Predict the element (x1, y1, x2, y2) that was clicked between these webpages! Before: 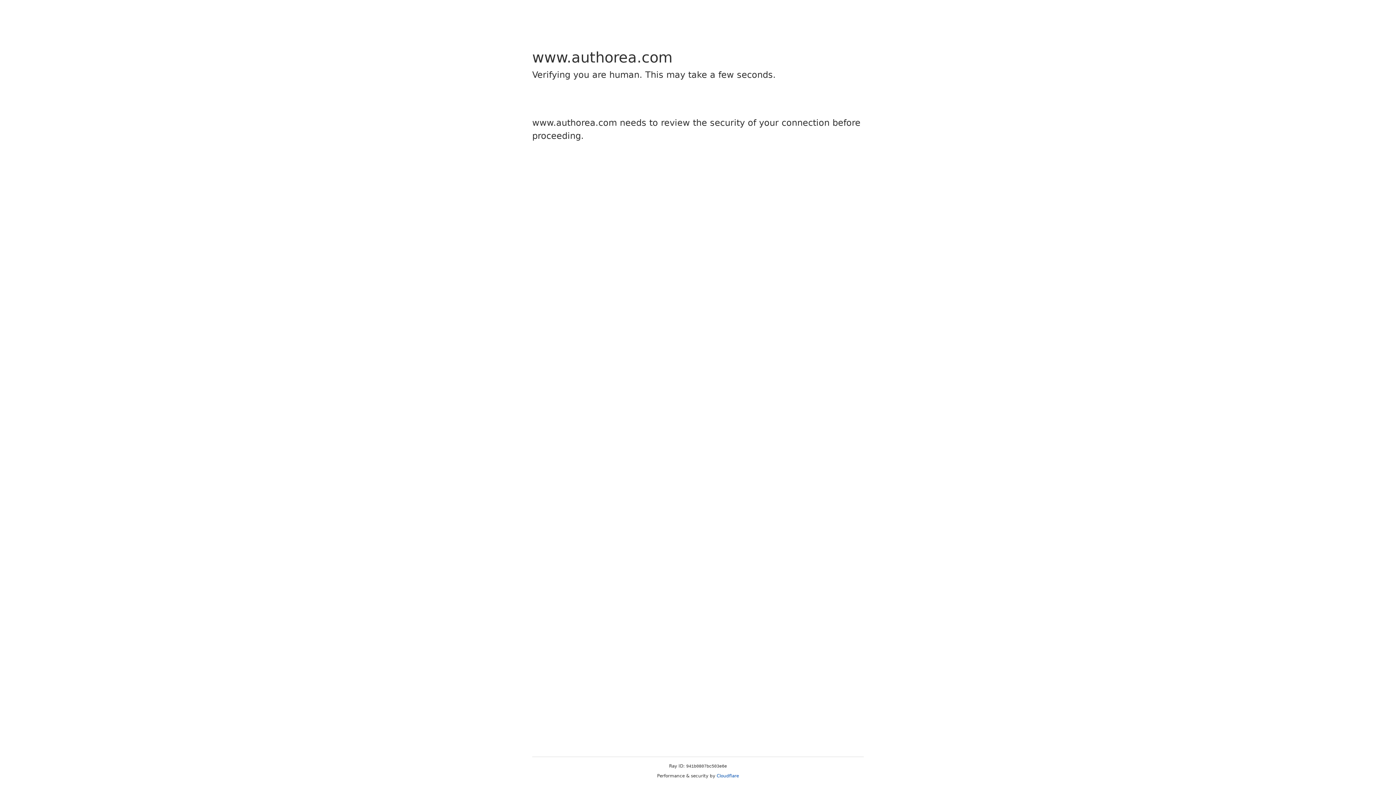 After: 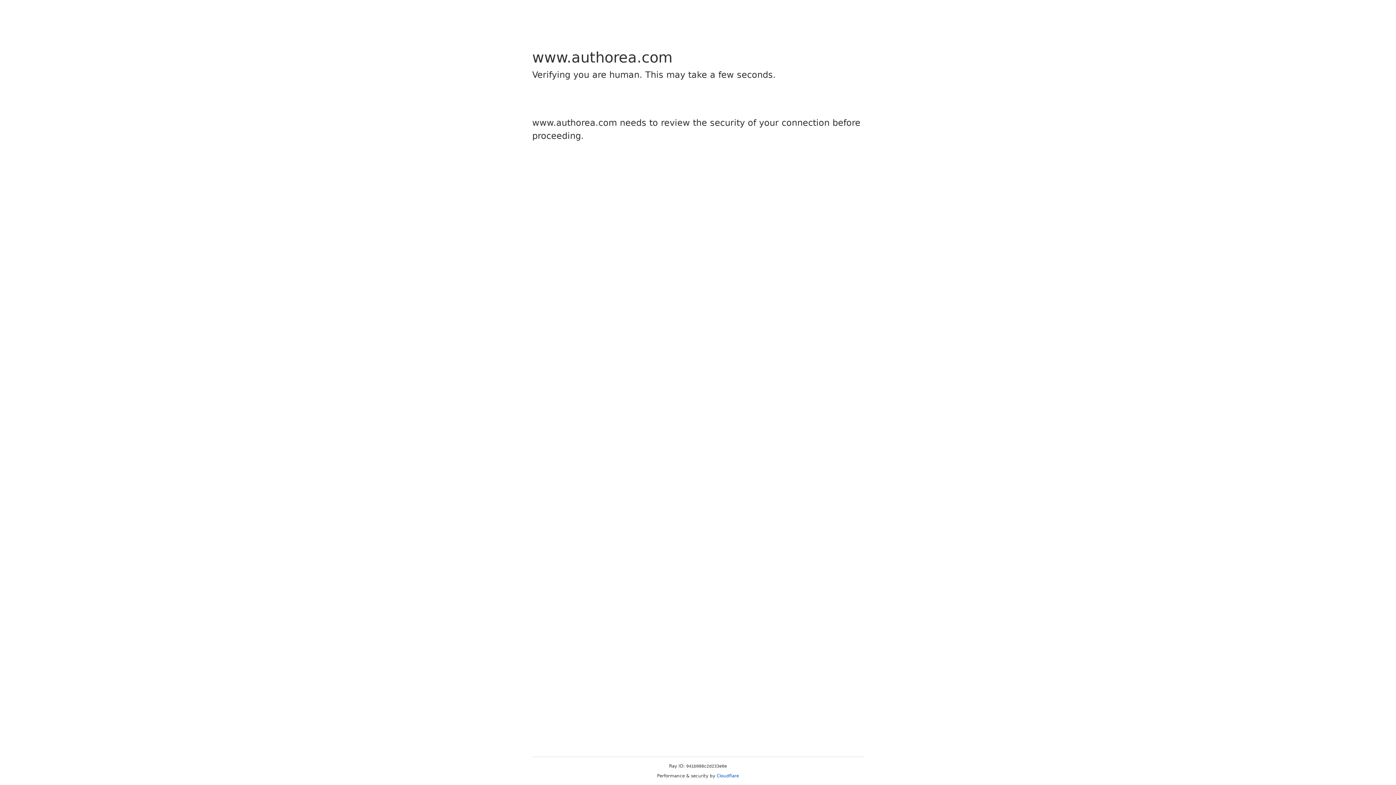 Action: label: Cloudflare bbox: (716, 773, 739, 778)